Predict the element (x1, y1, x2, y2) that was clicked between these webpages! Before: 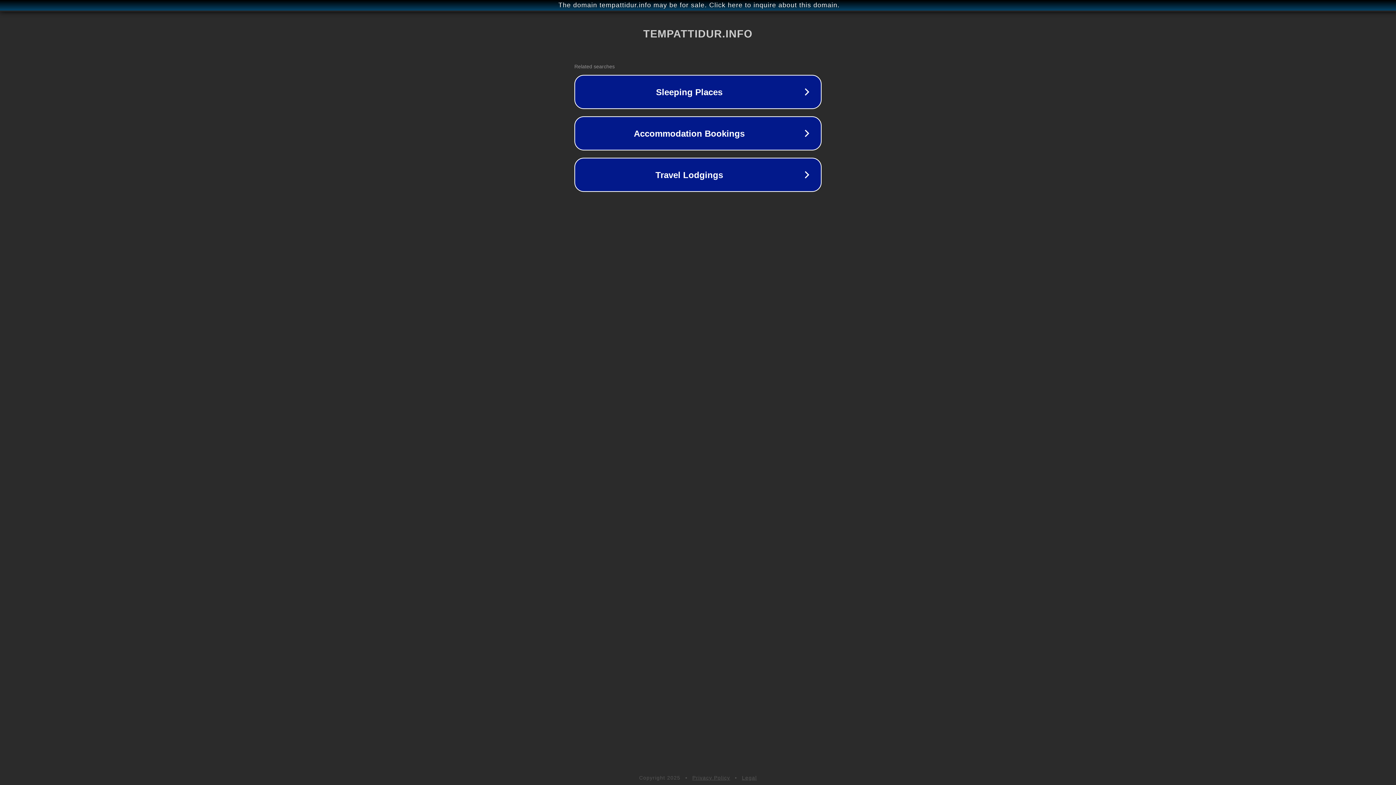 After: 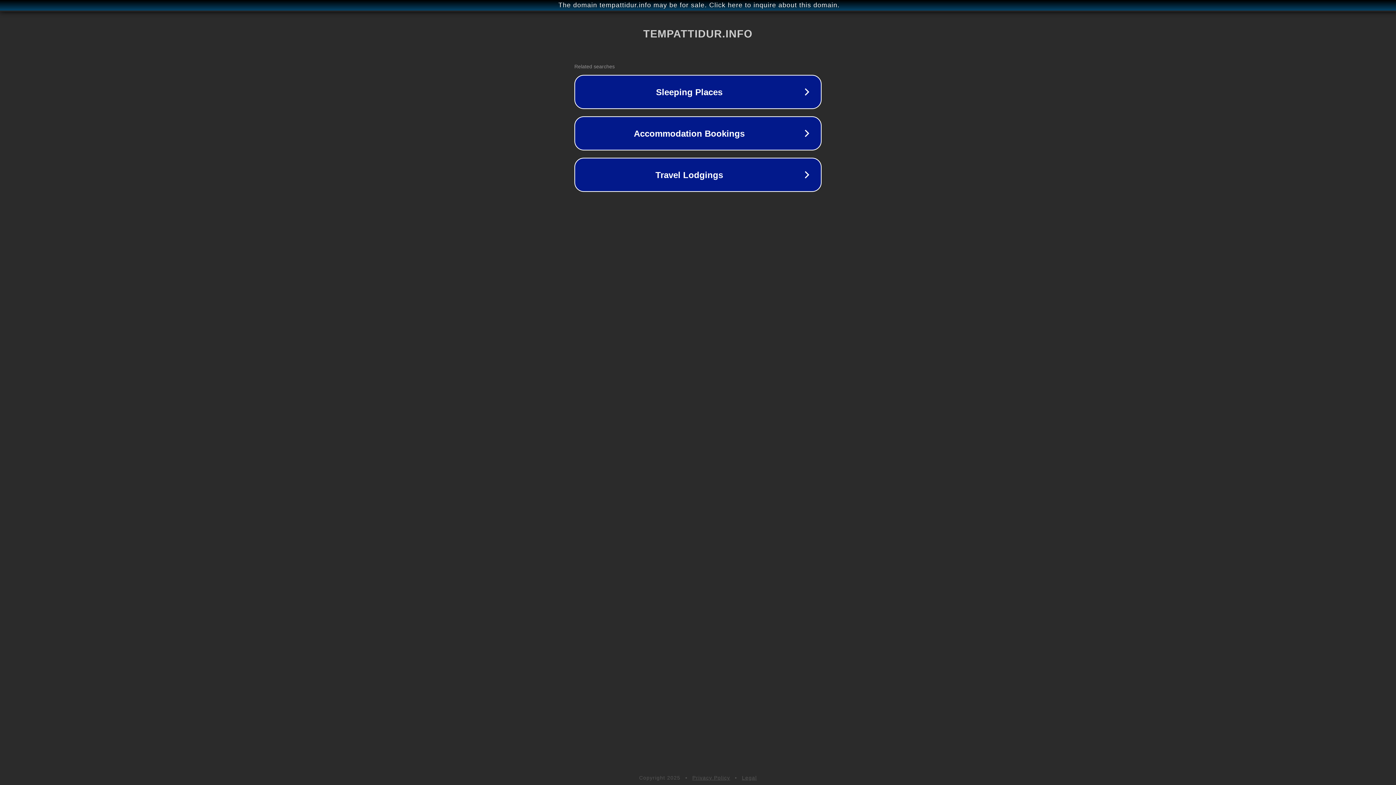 Action: bbox: (742, 775, 757, 781) label: Legal